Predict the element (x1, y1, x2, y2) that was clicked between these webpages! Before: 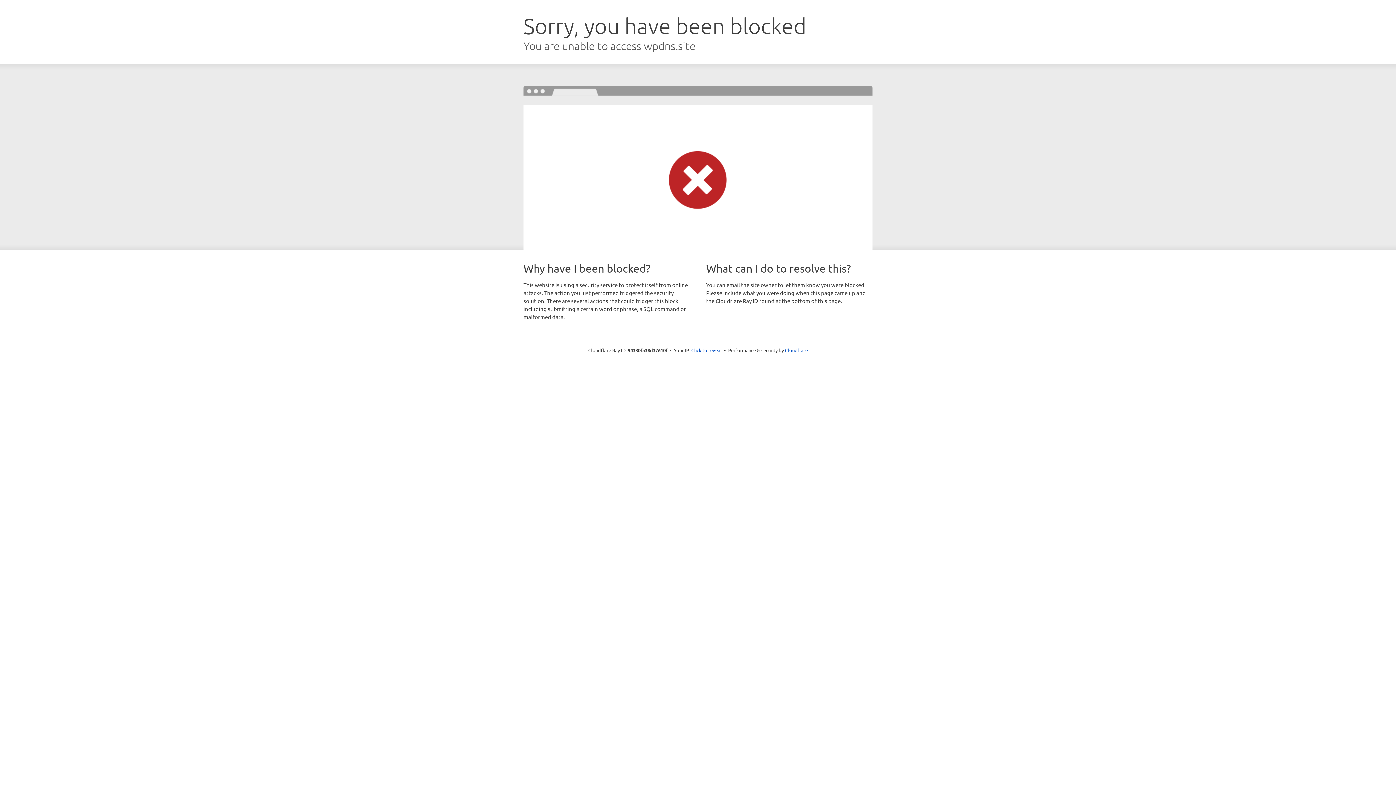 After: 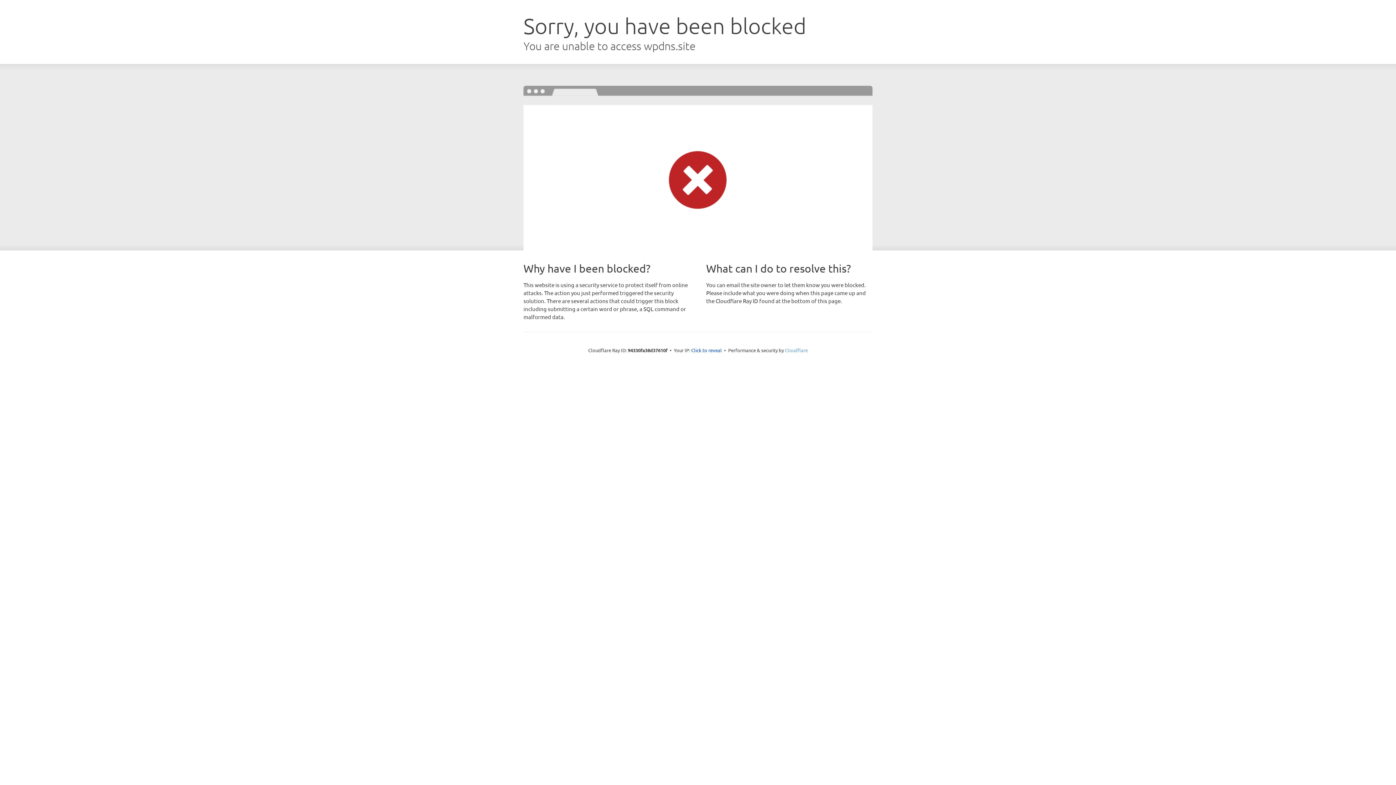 Action: label: Cloudflare bbox: (785, 347, 808, 353)